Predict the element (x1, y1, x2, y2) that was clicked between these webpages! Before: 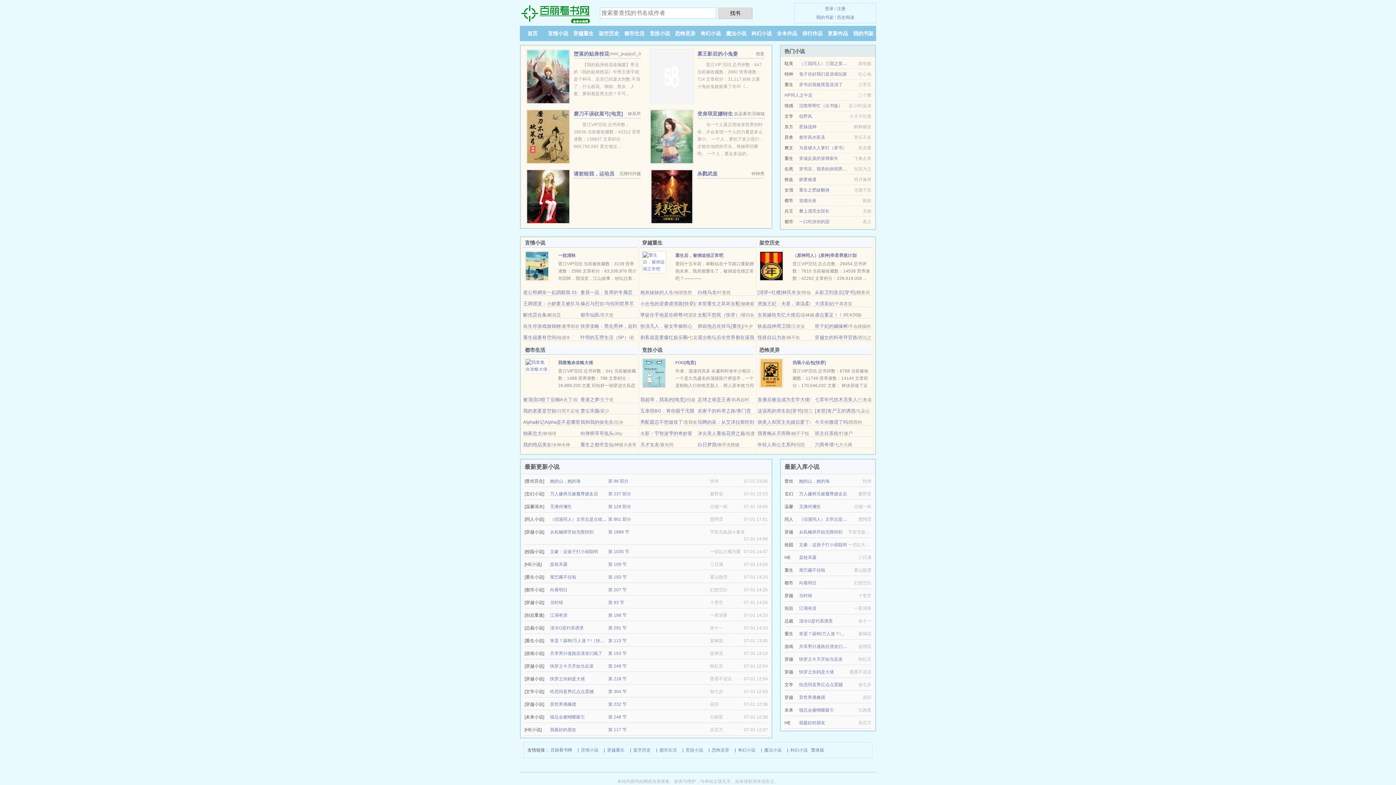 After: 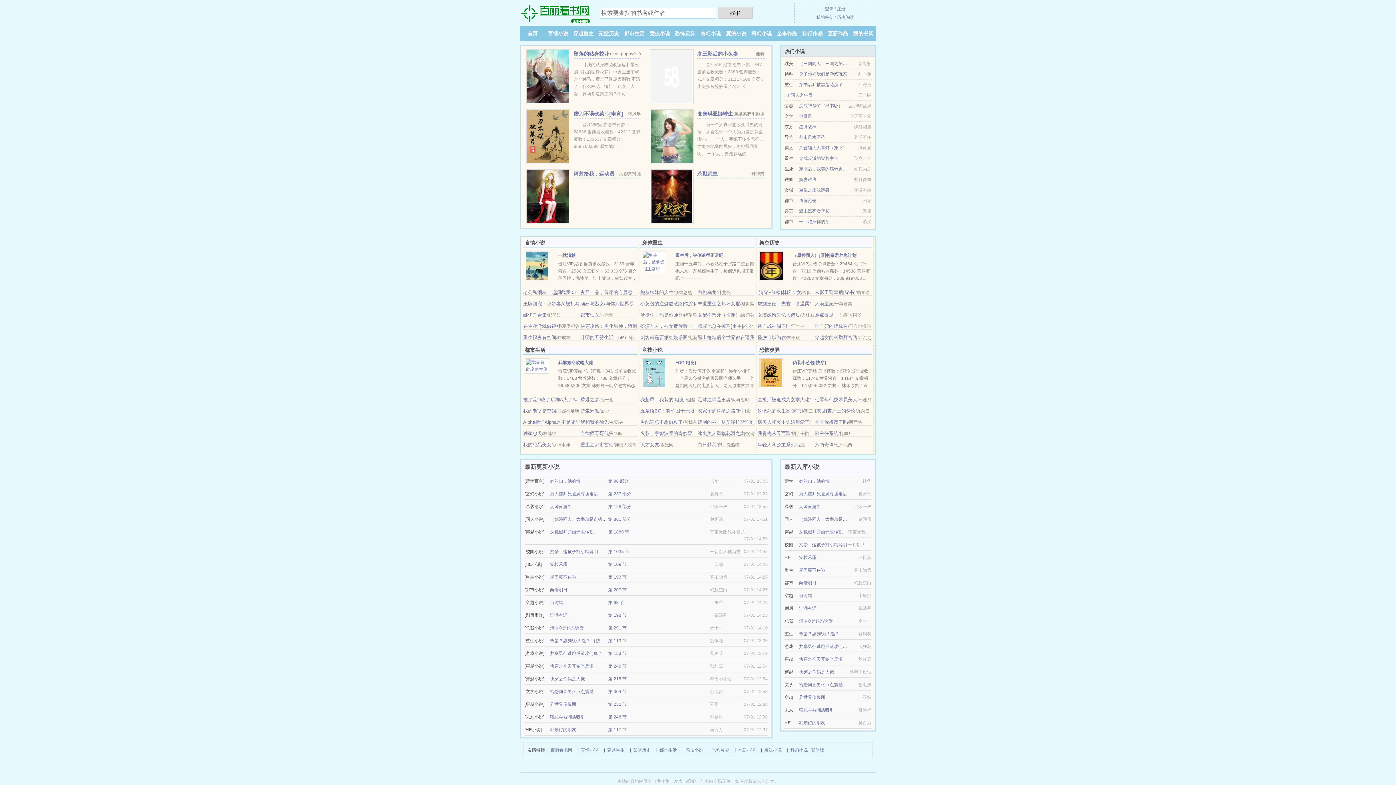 Action: bbox: (815, 312, 843, 317) label: 虐点要足！！